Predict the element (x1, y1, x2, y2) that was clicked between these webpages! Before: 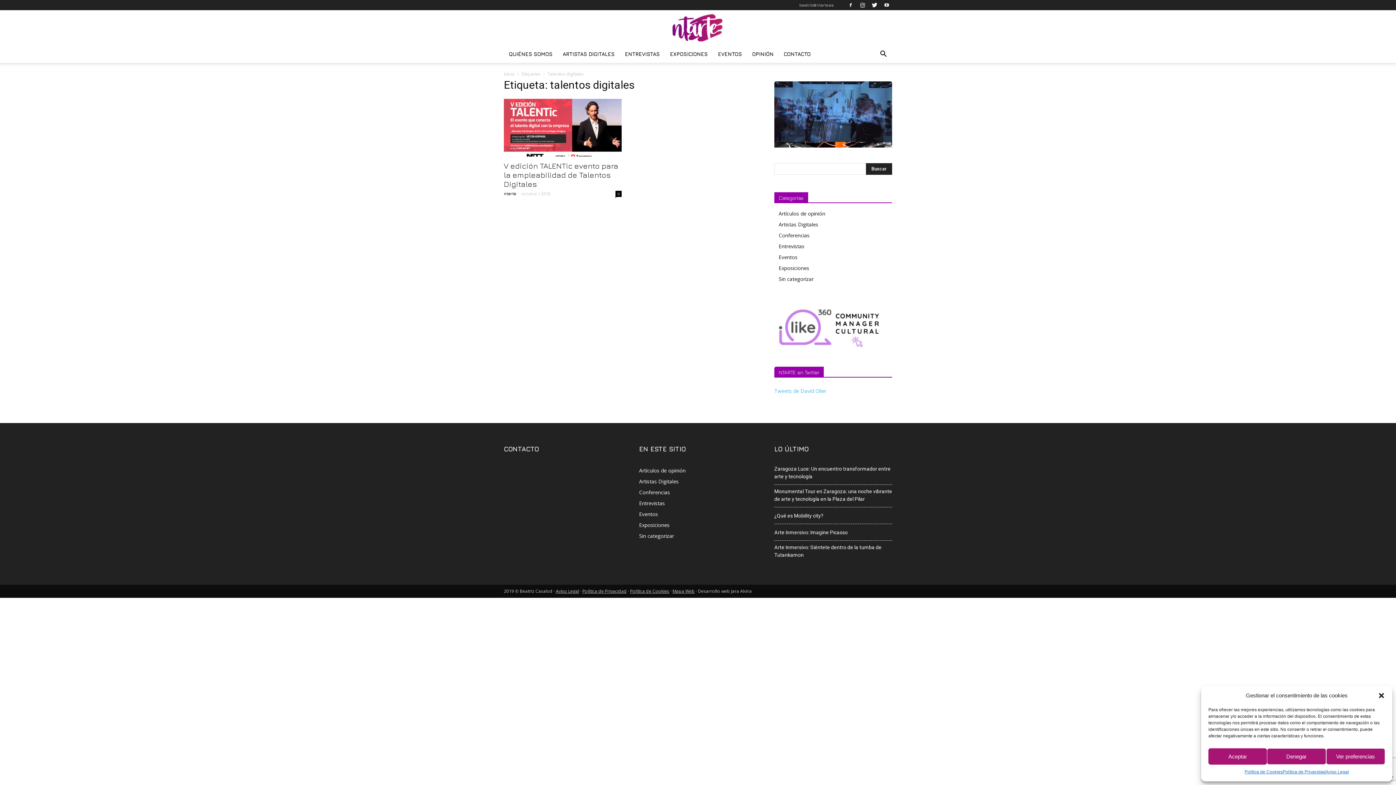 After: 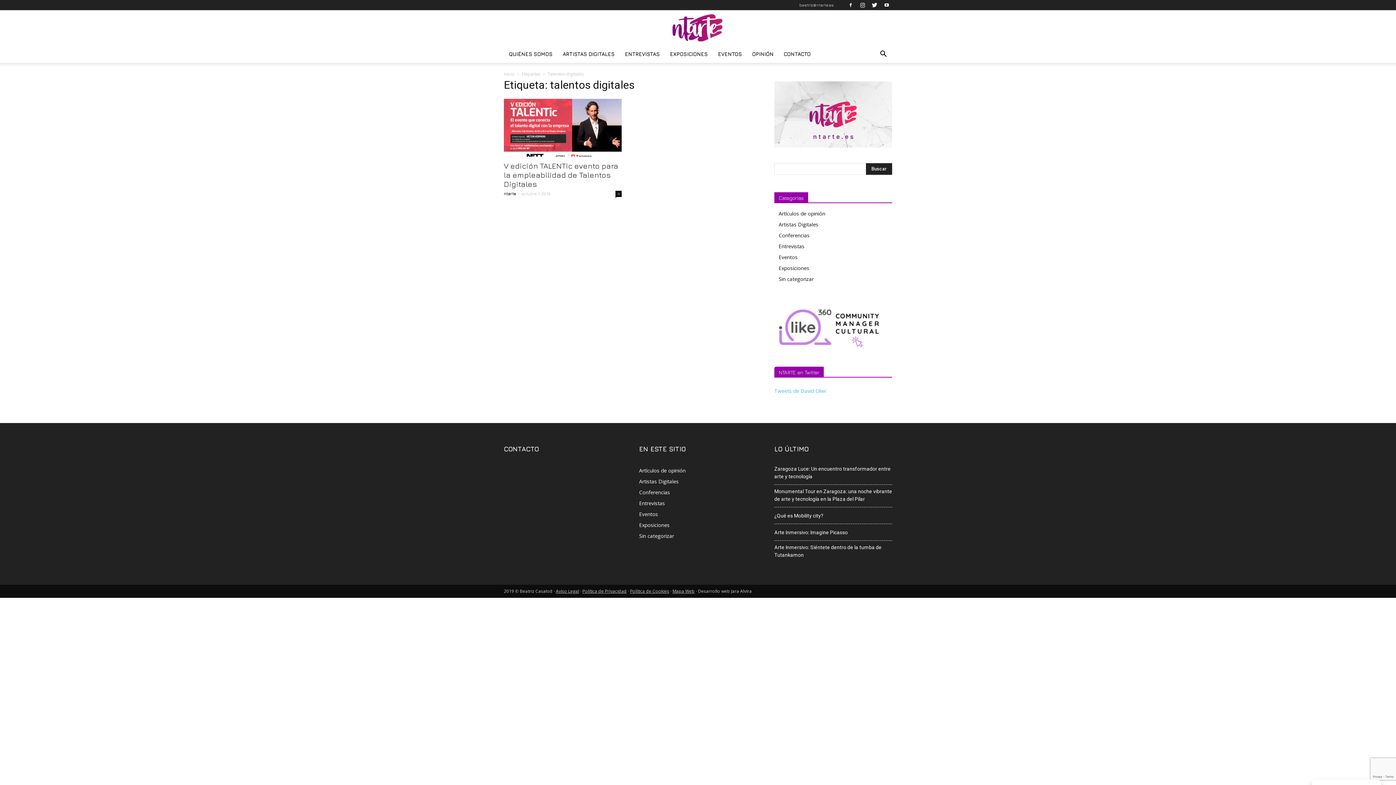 Action: bbox: (1267, 748, 1326, 765) label: Denegar